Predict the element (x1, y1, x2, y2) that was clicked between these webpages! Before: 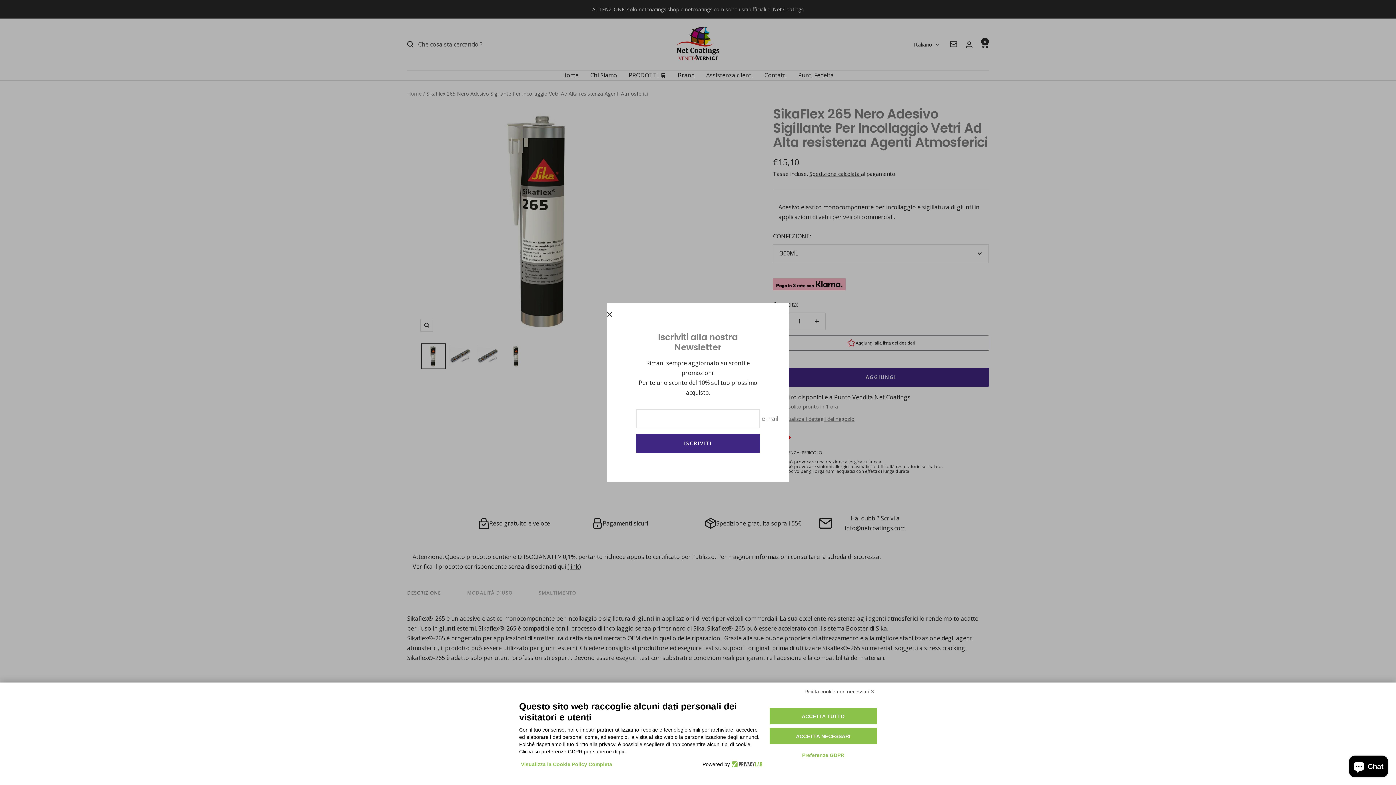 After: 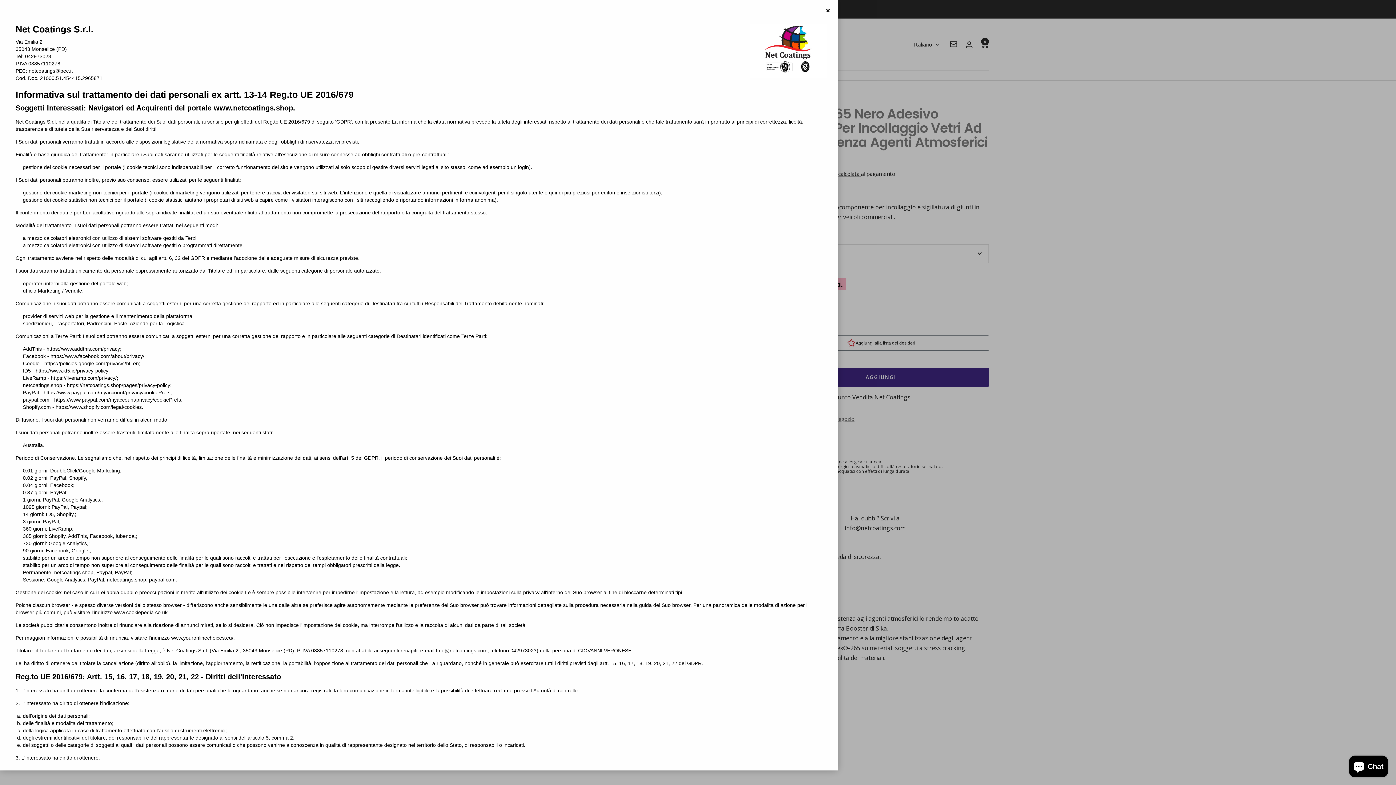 Action: bbox: (519, 759, 614, 770) label: Visualizza la Cookie Policy Completa